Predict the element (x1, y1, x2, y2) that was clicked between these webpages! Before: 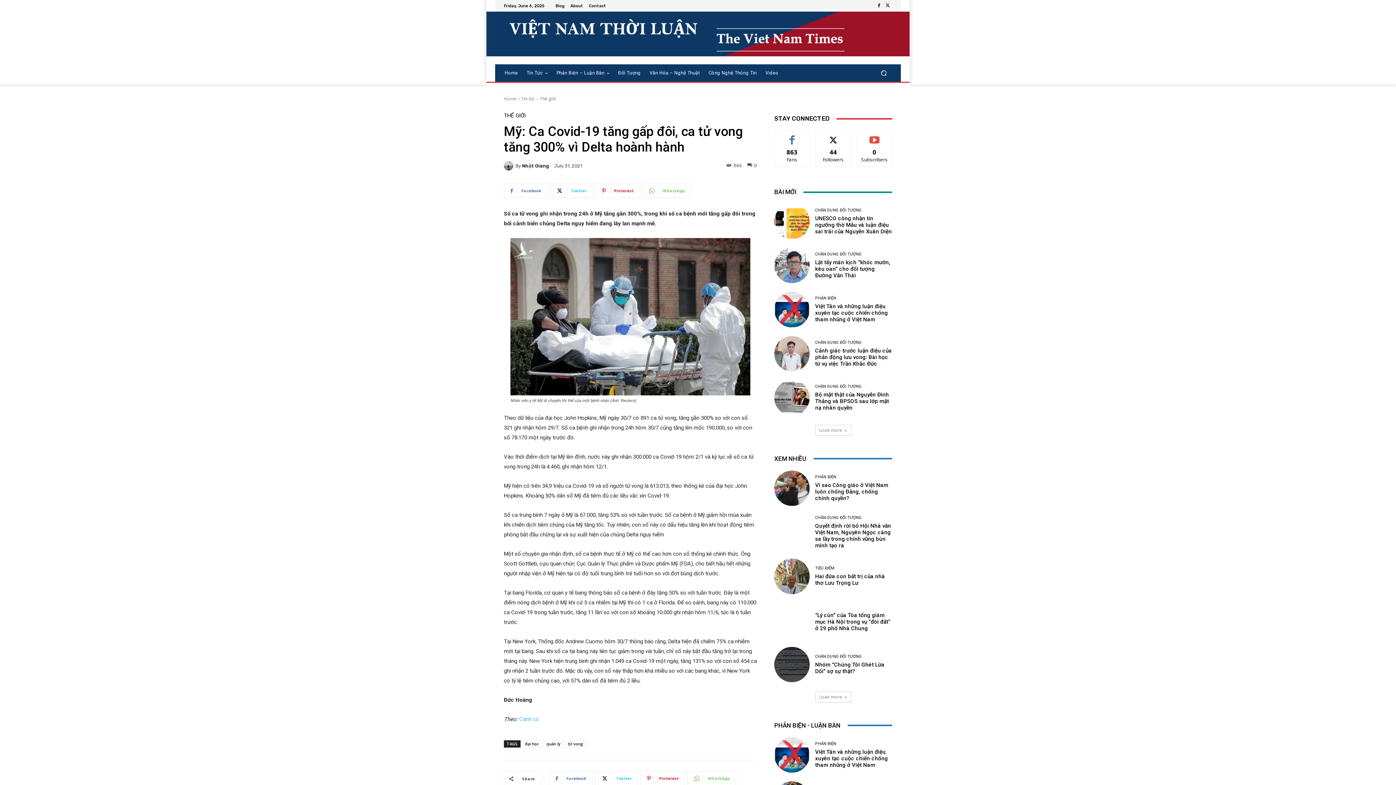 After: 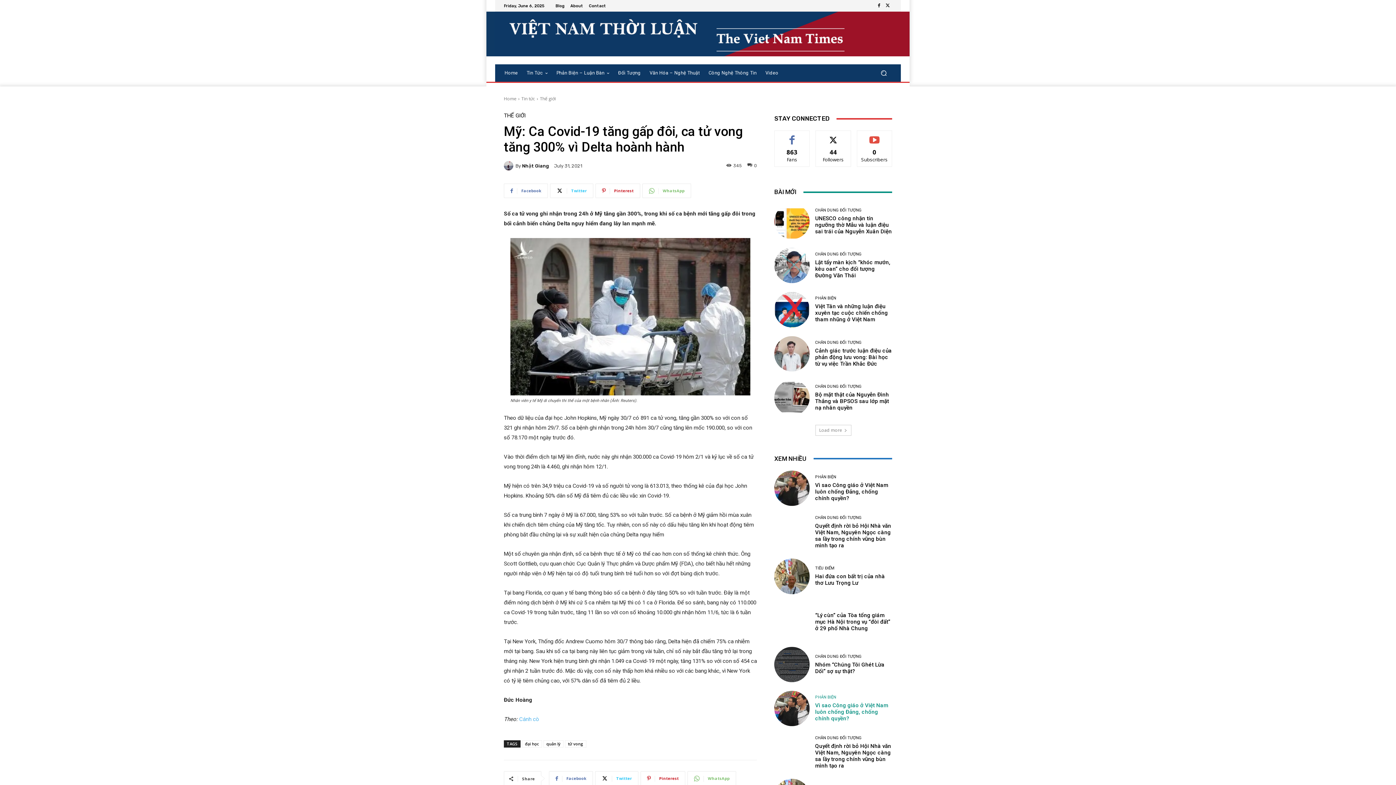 Action: label: Load more bbox: (815, 691, 851, 702)